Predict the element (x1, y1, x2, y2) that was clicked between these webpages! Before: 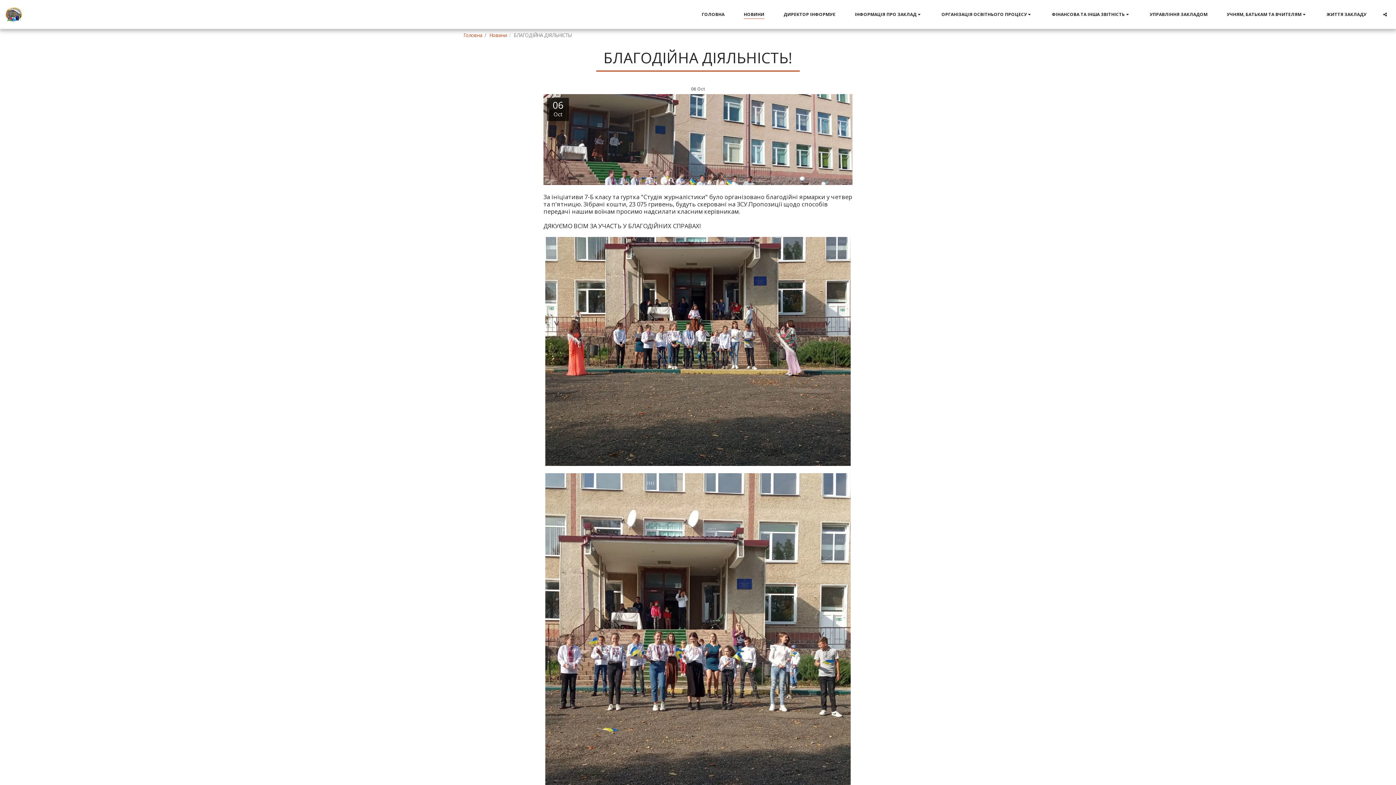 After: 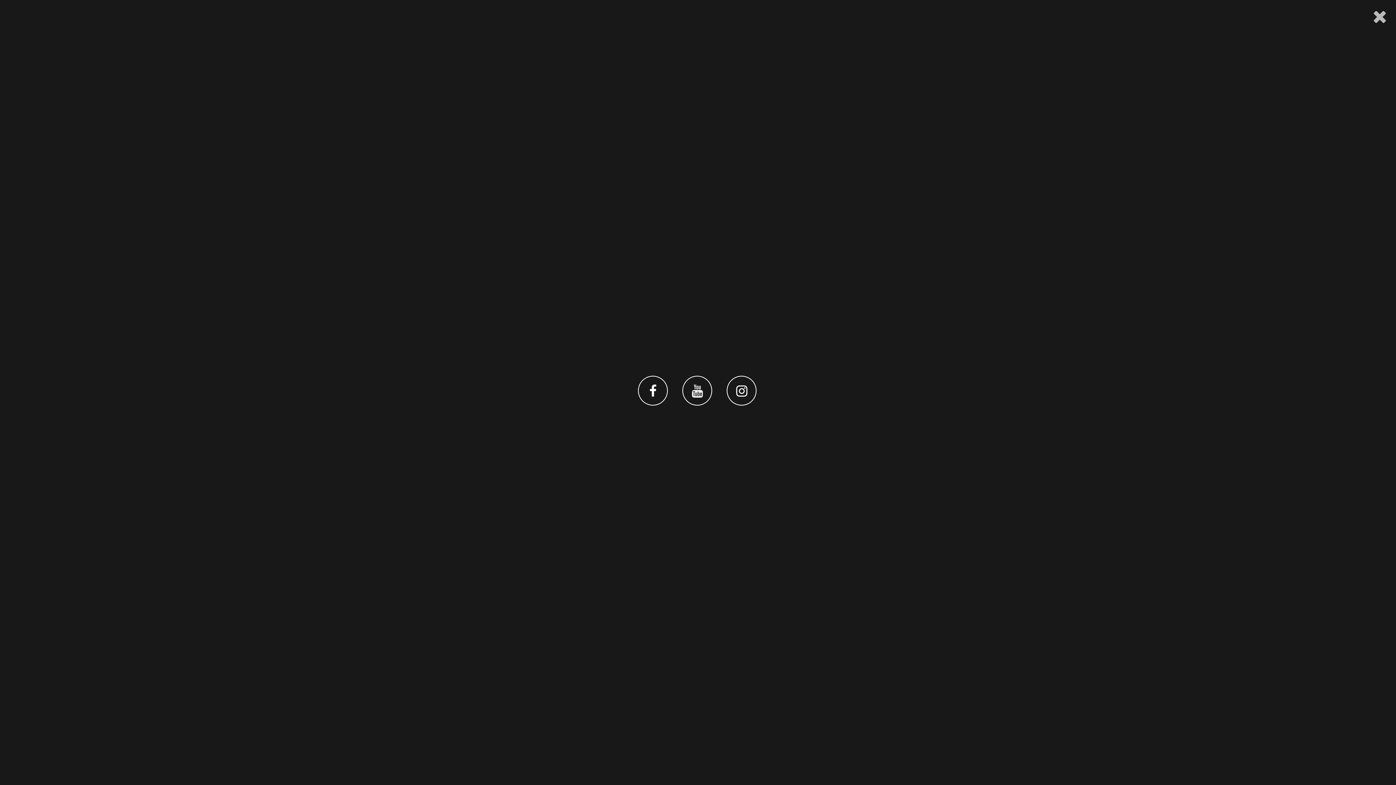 Action: label:   bbox: (1380, 12, 1390, 16)